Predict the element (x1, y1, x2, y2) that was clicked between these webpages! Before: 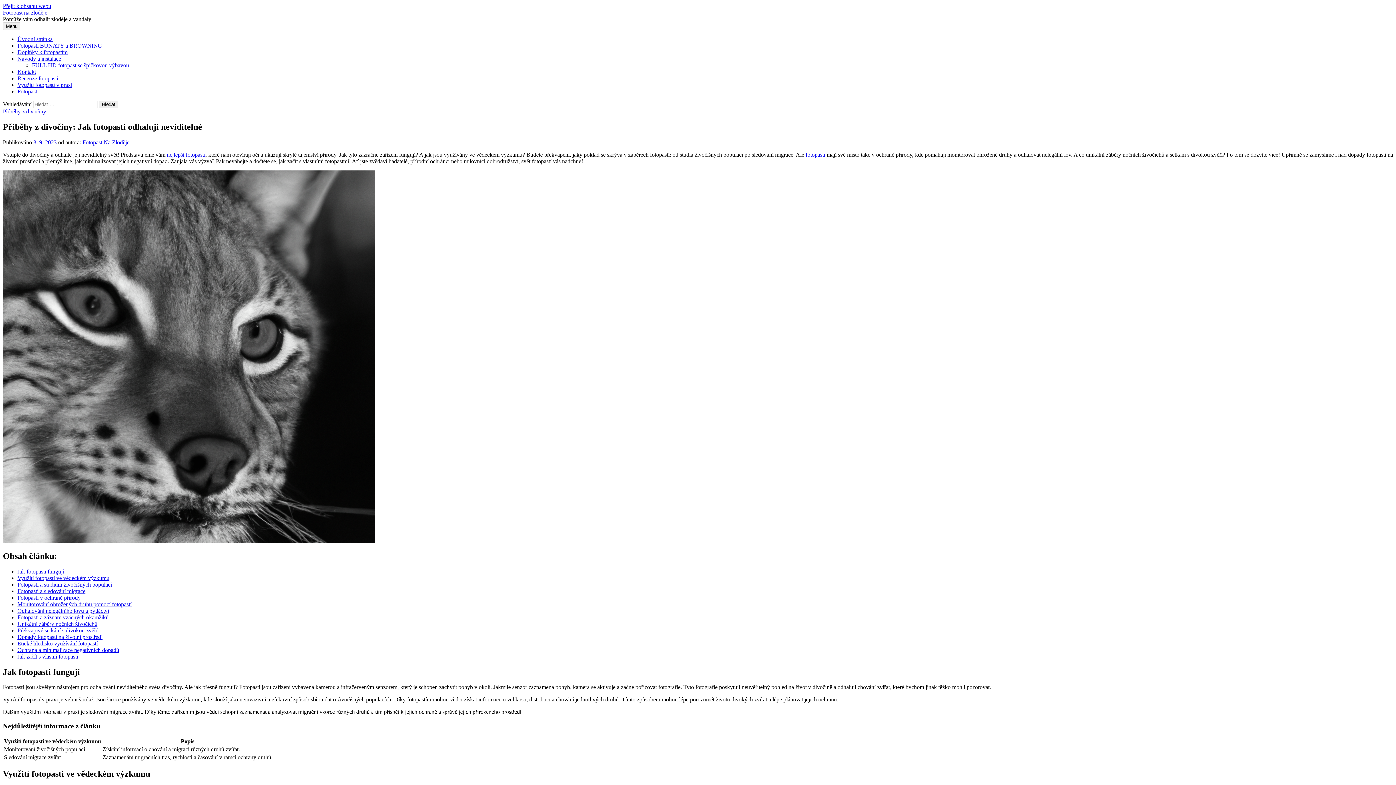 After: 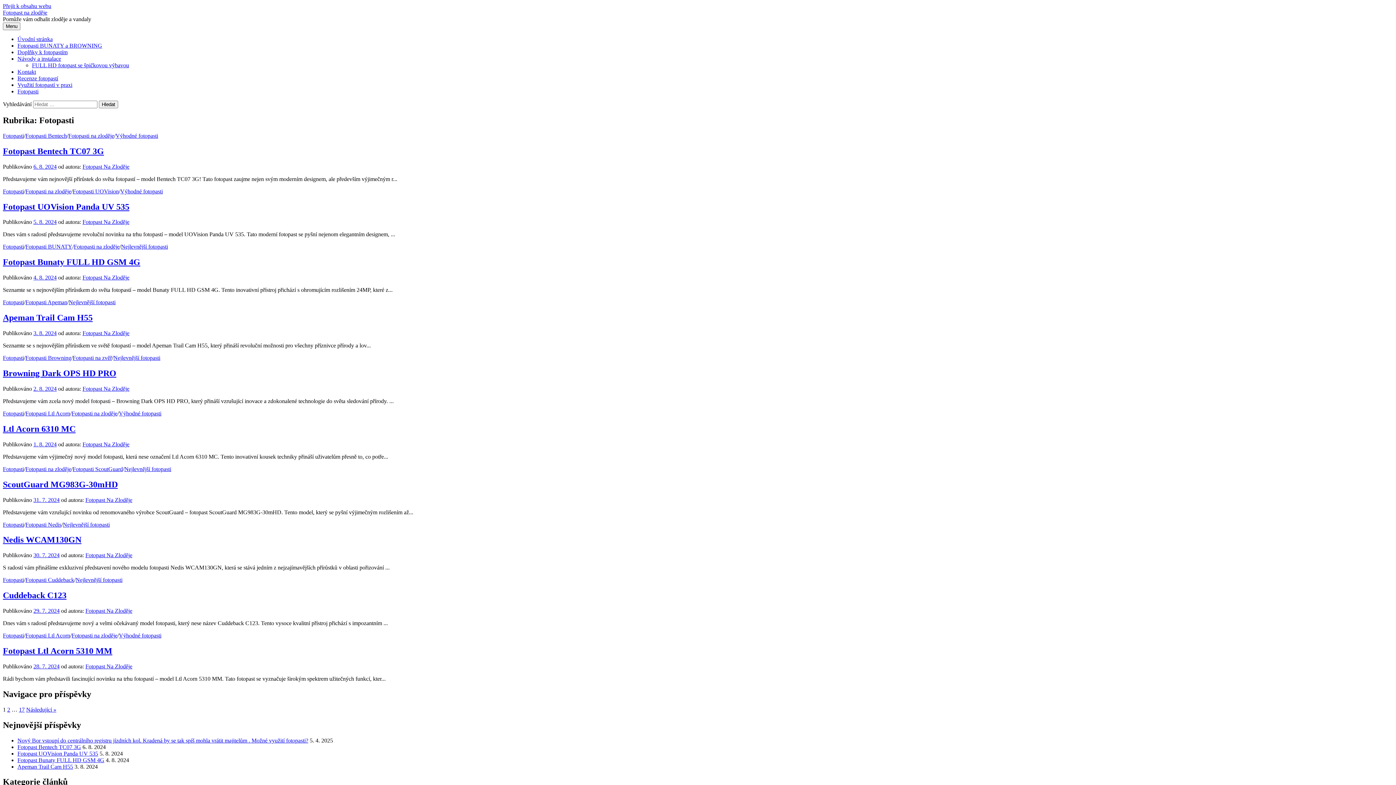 Action: bbox: (17, 88, 38, 94) label: Fotopasti